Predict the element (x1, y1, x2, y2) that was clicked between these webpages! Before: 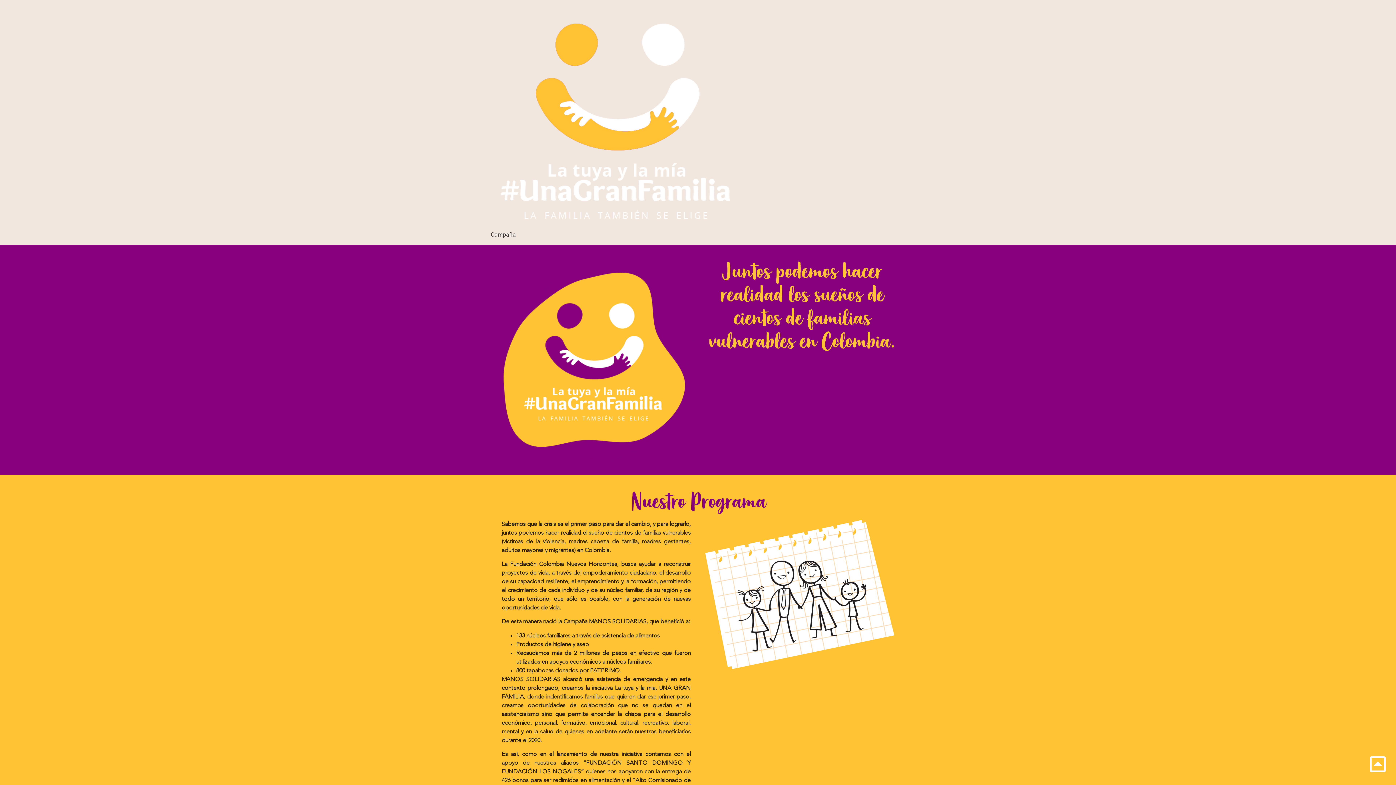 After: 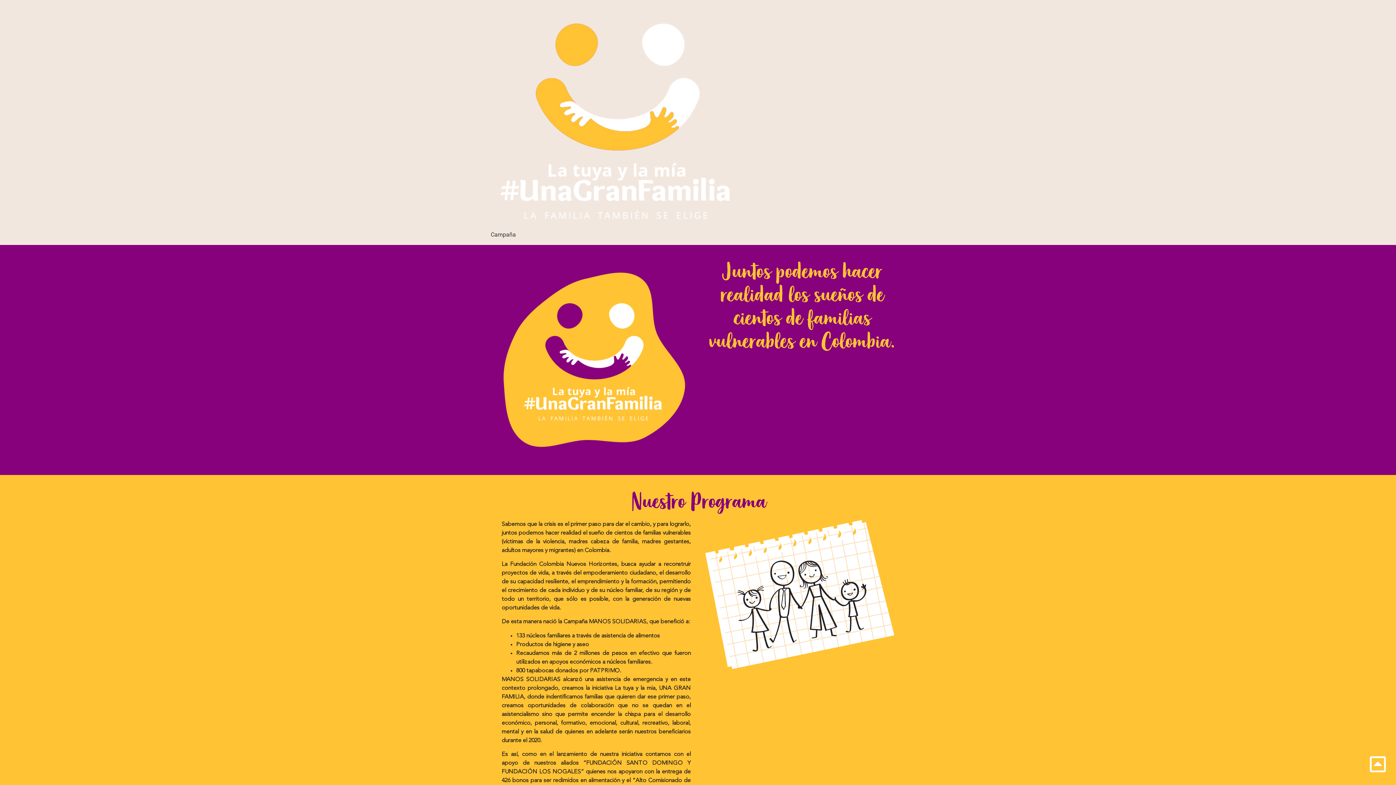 Action: bbox: (1369, 755, 1387, 773)